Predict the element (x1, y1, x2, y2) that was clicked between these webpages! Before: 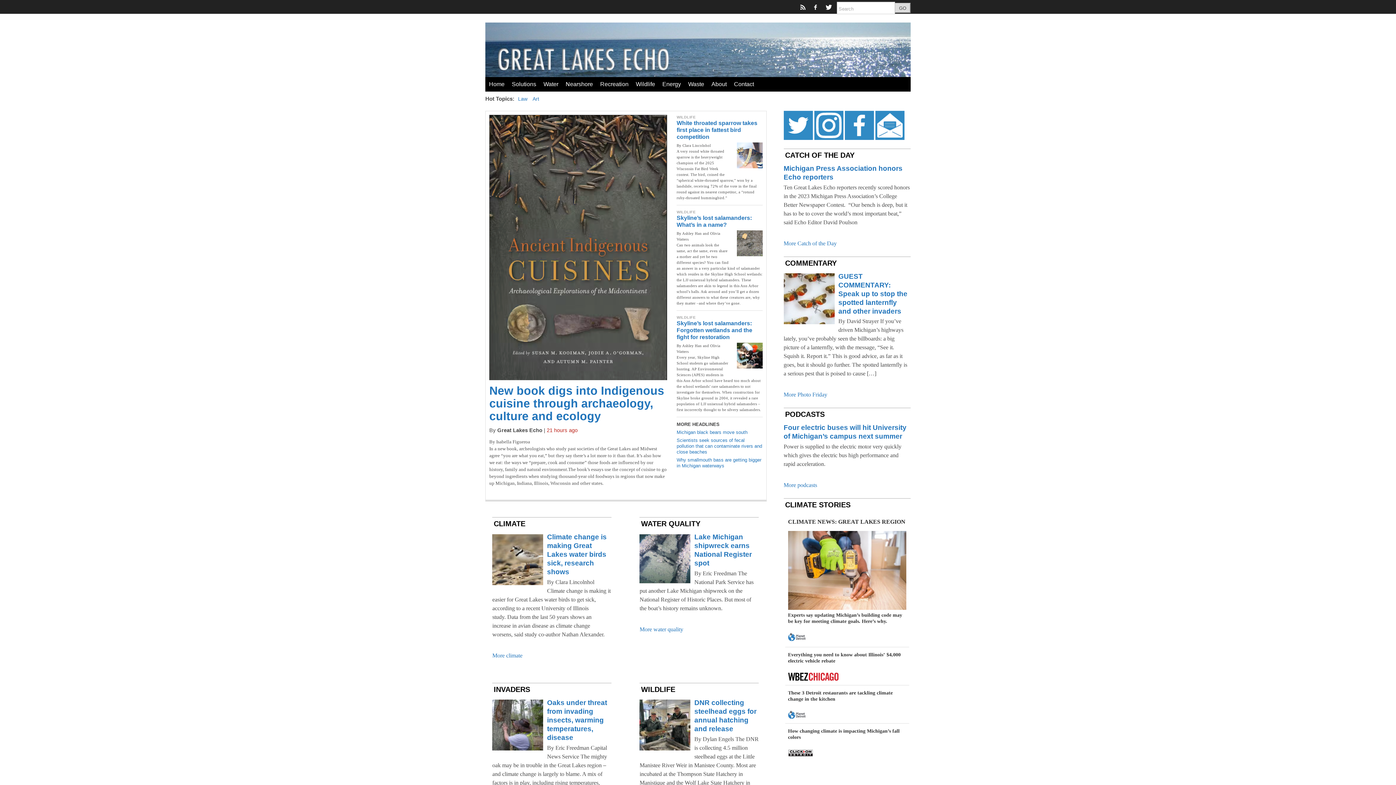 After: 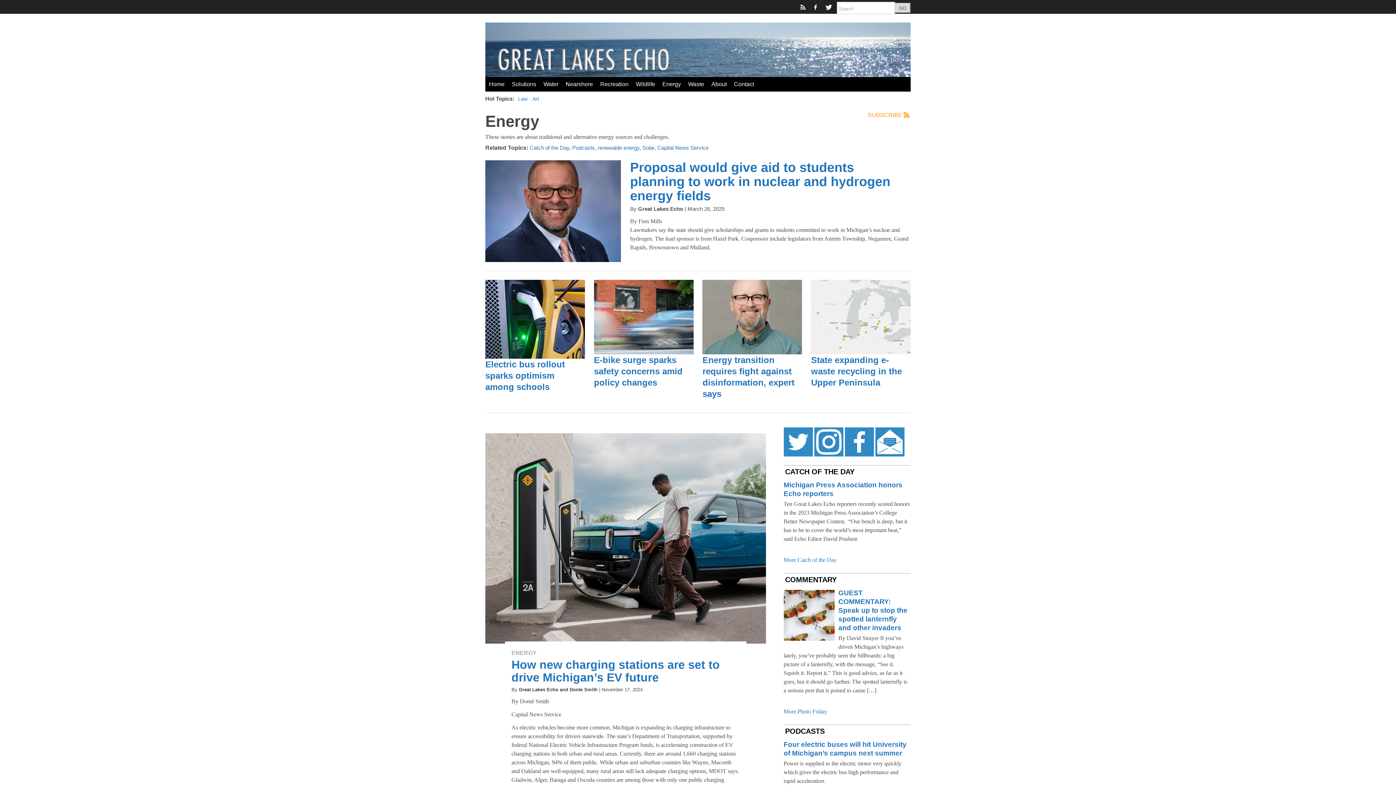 Action: bbox: (658, 77, 684, 91) label: Energy